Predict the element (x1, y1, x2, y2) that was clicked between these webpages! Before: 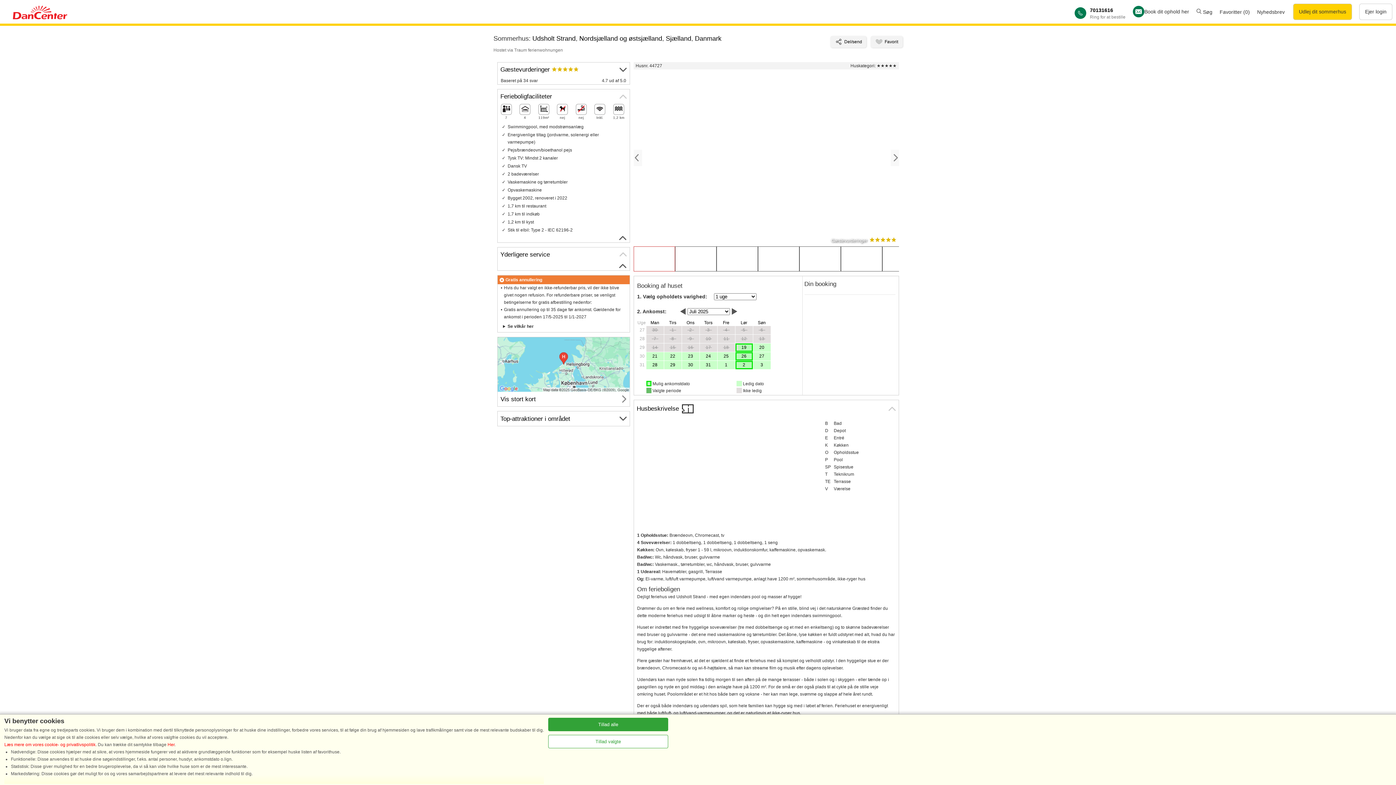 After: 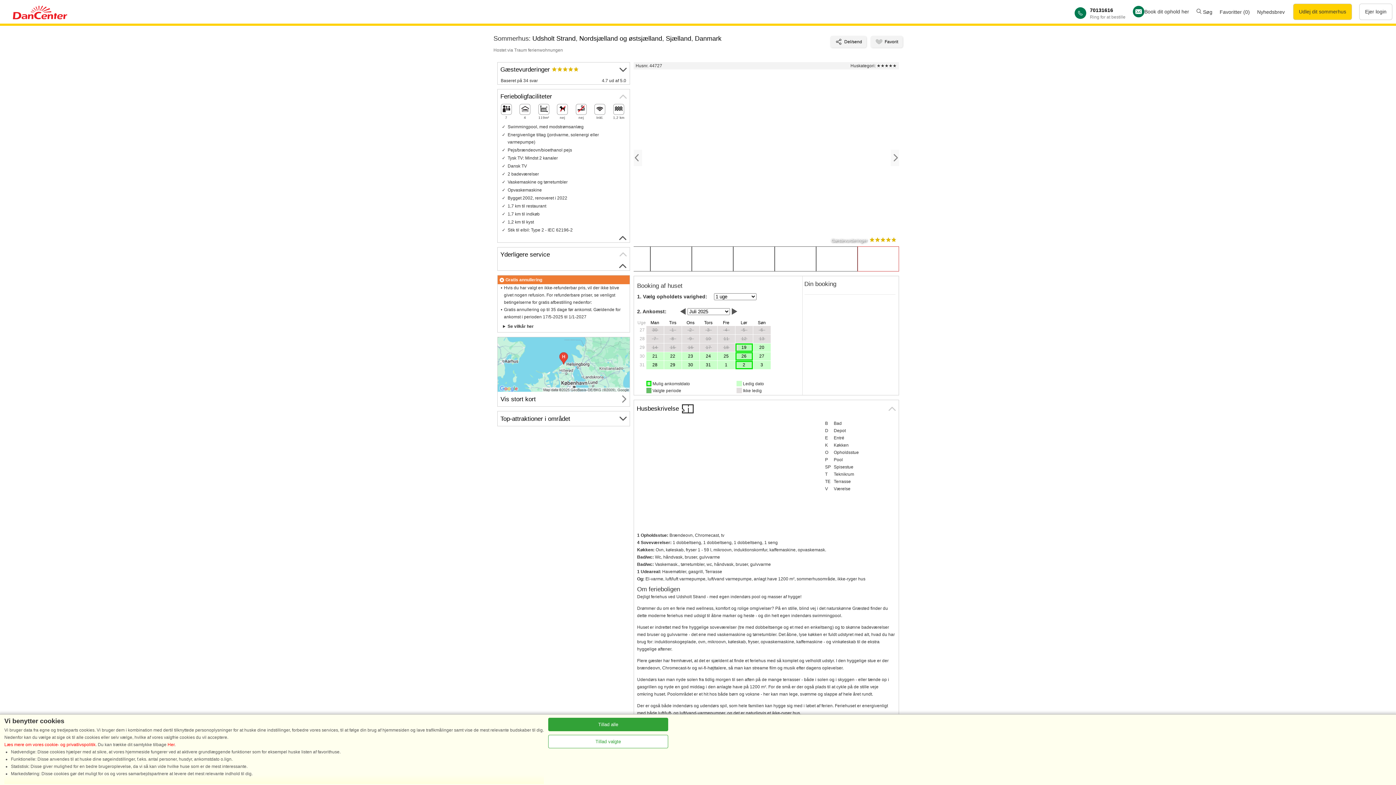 Action: bbox: (633, 69, 642, 246)